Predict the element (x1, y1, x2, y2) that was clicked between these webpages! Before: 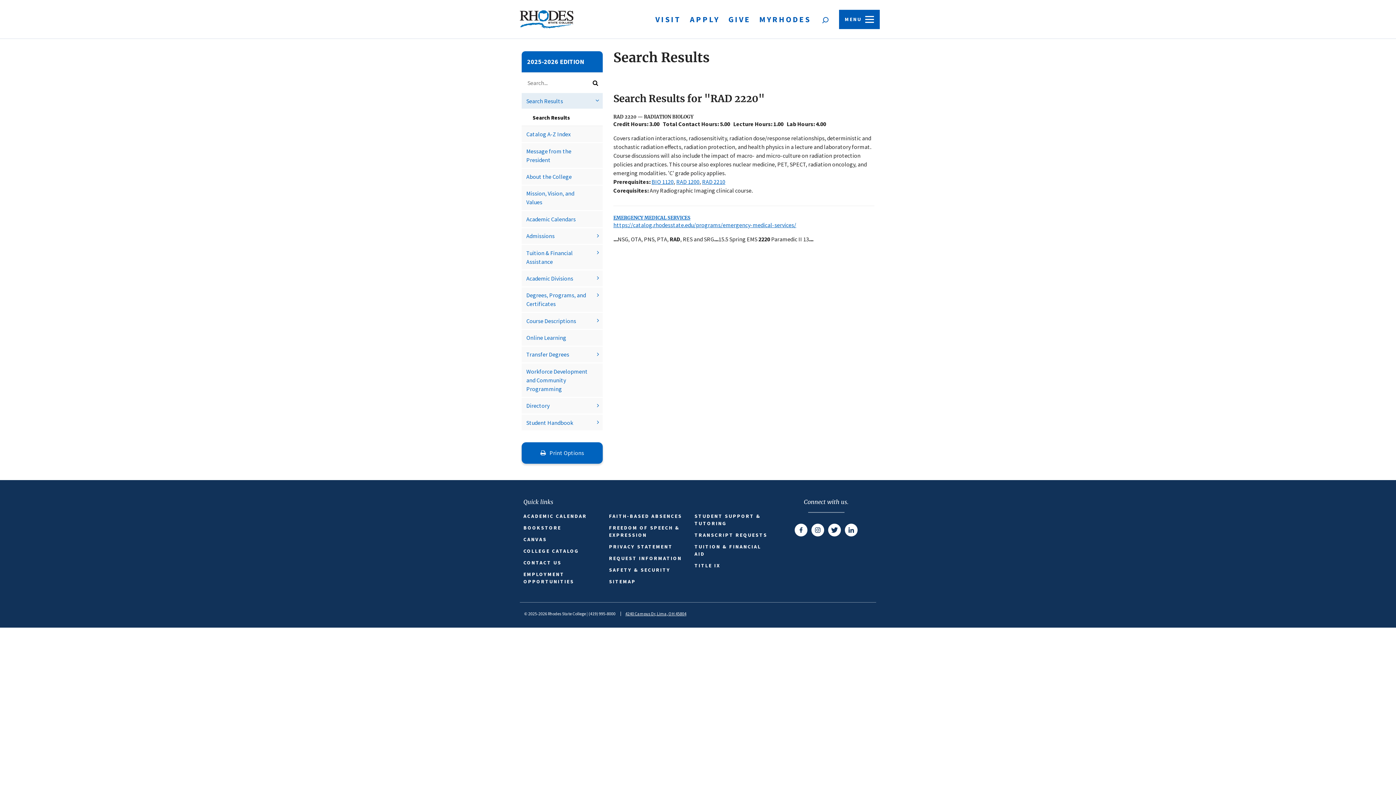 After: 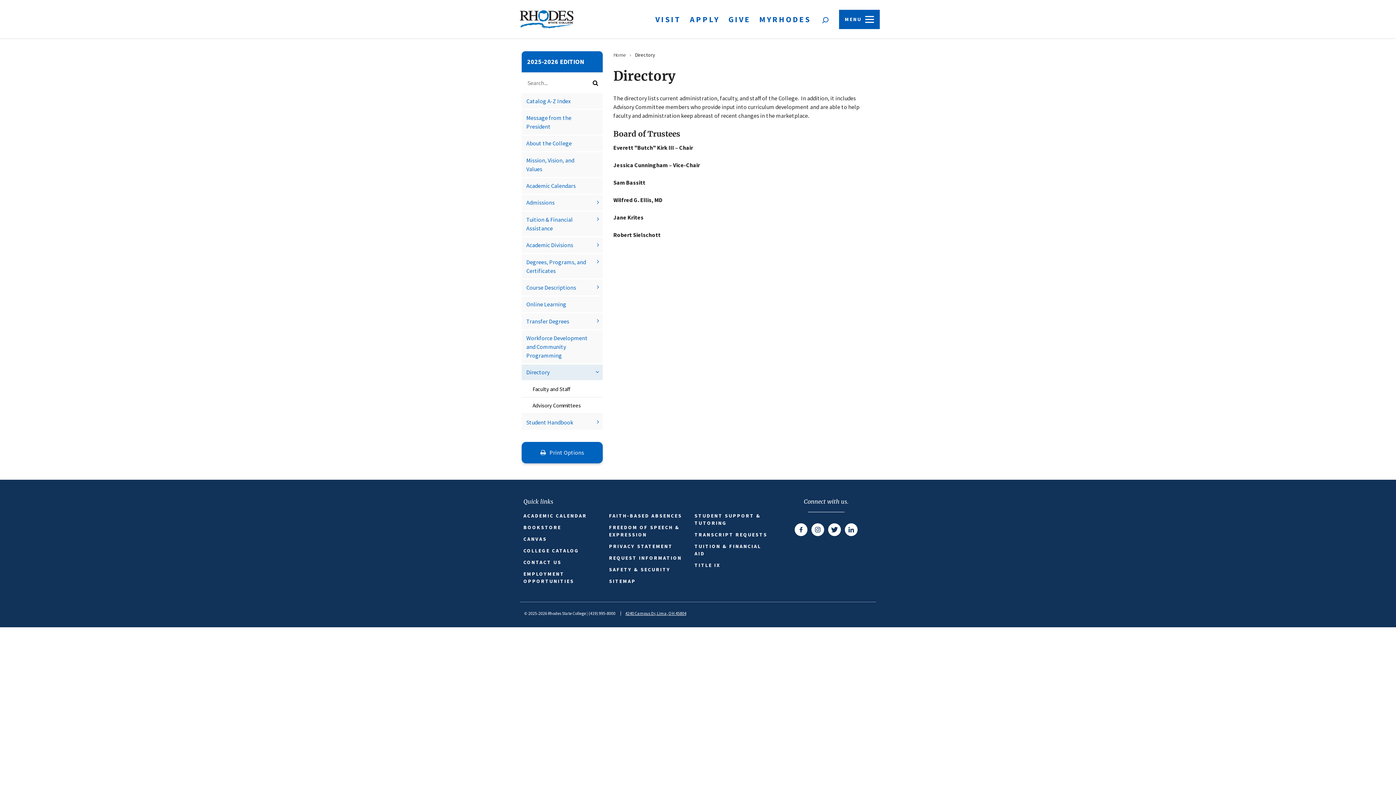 Action: label: Directory bbox: (521, 398, 602, 414)